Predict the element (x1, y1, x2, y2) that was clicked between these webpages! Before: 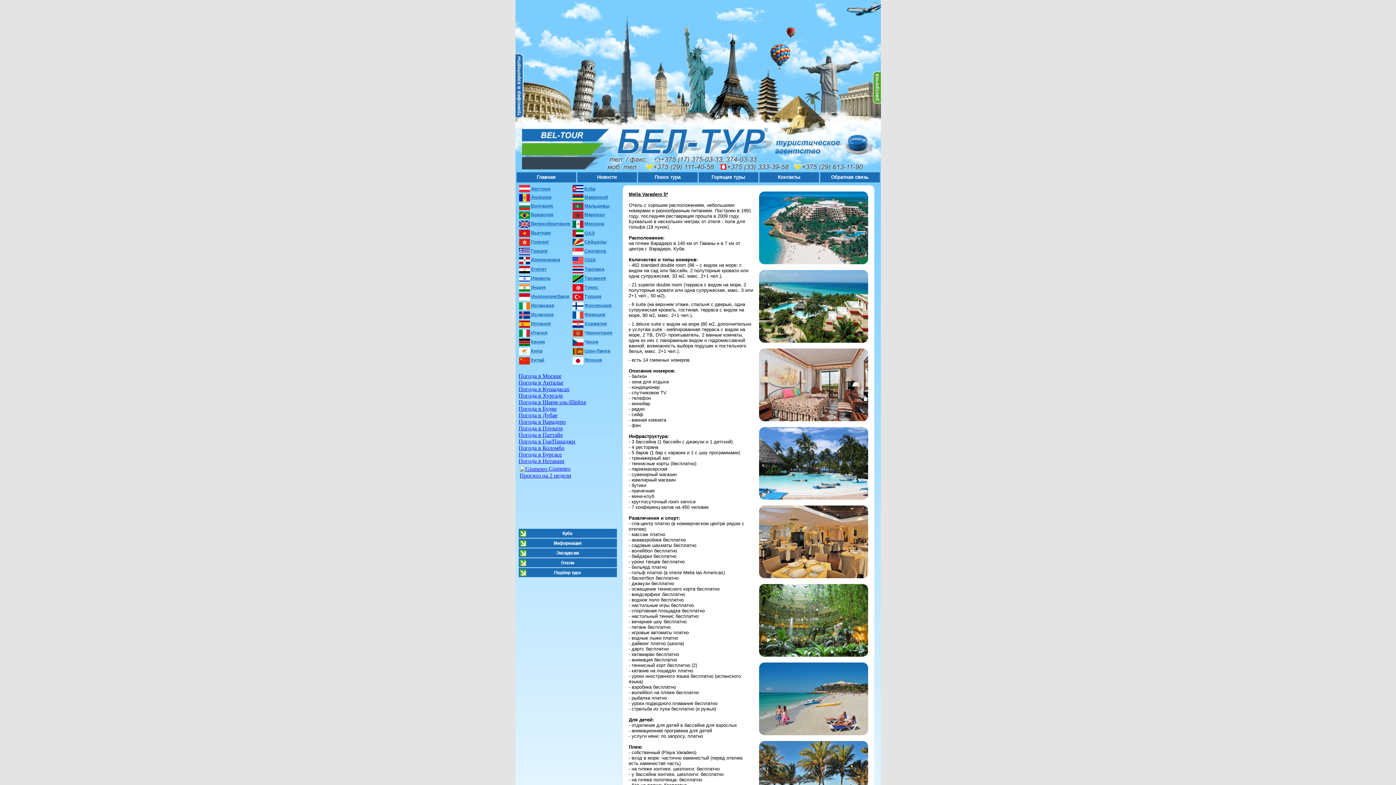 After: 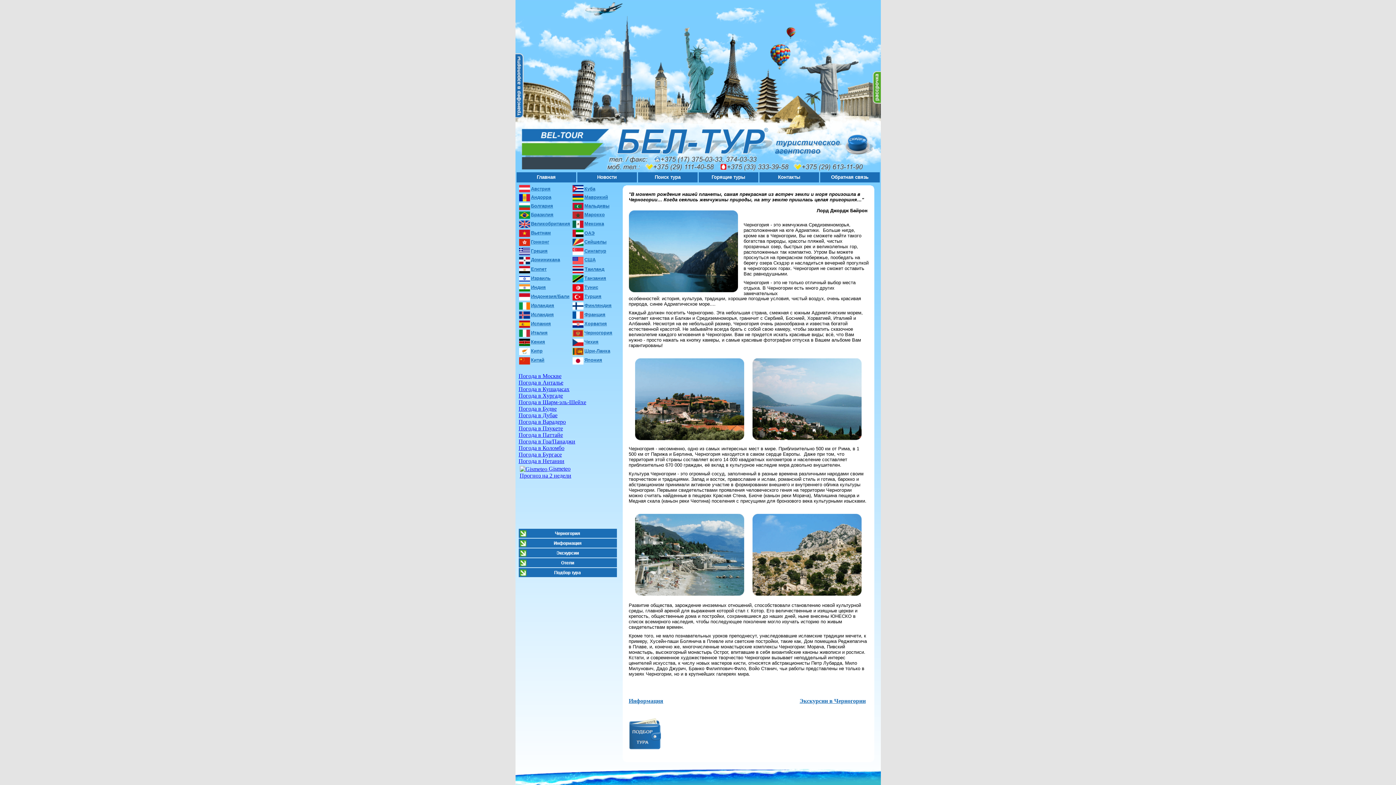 Action: label: Черногория bbox: (584, 330, 612, 335)